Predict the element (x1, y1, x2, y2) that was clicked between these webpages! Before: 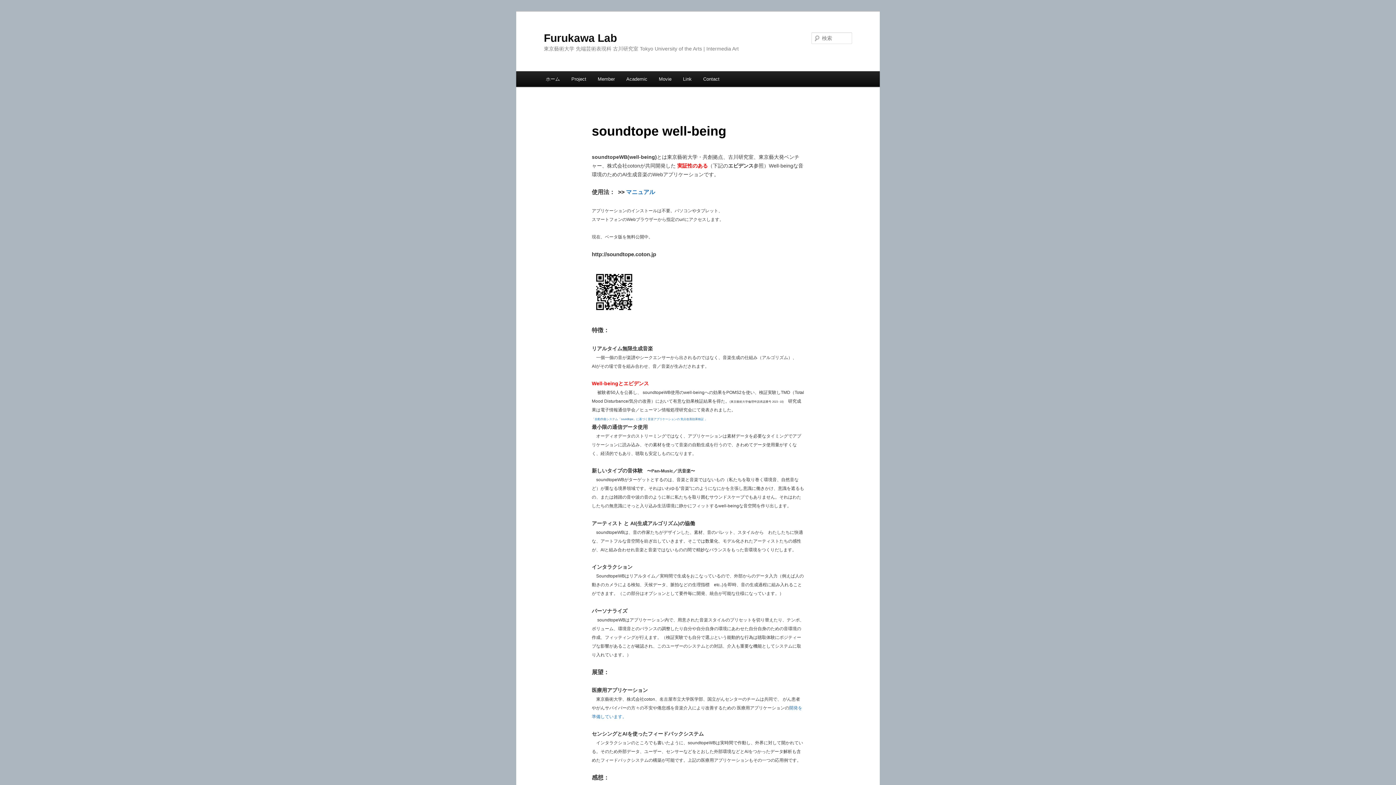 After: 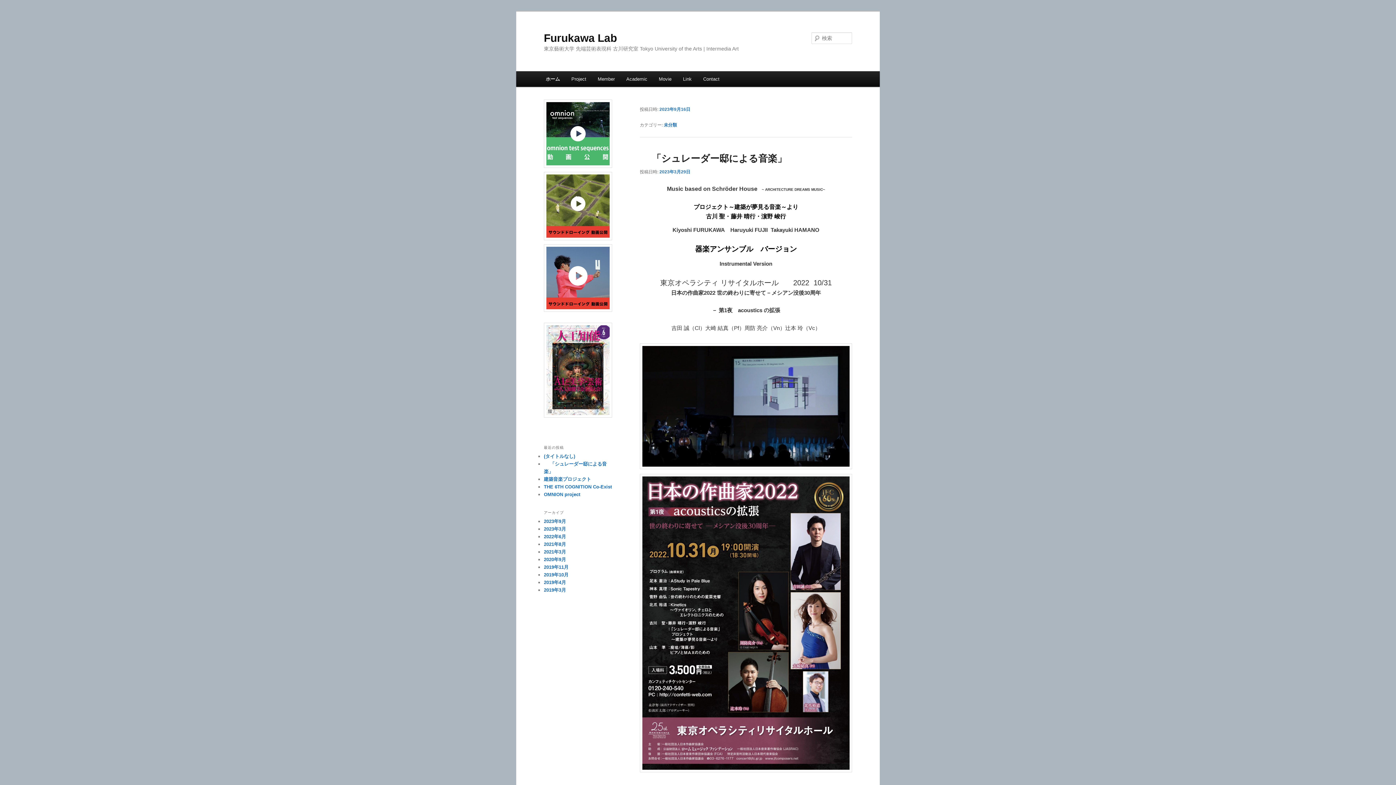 Action: bbox: (540, 71, 565, 86) label: ホーム